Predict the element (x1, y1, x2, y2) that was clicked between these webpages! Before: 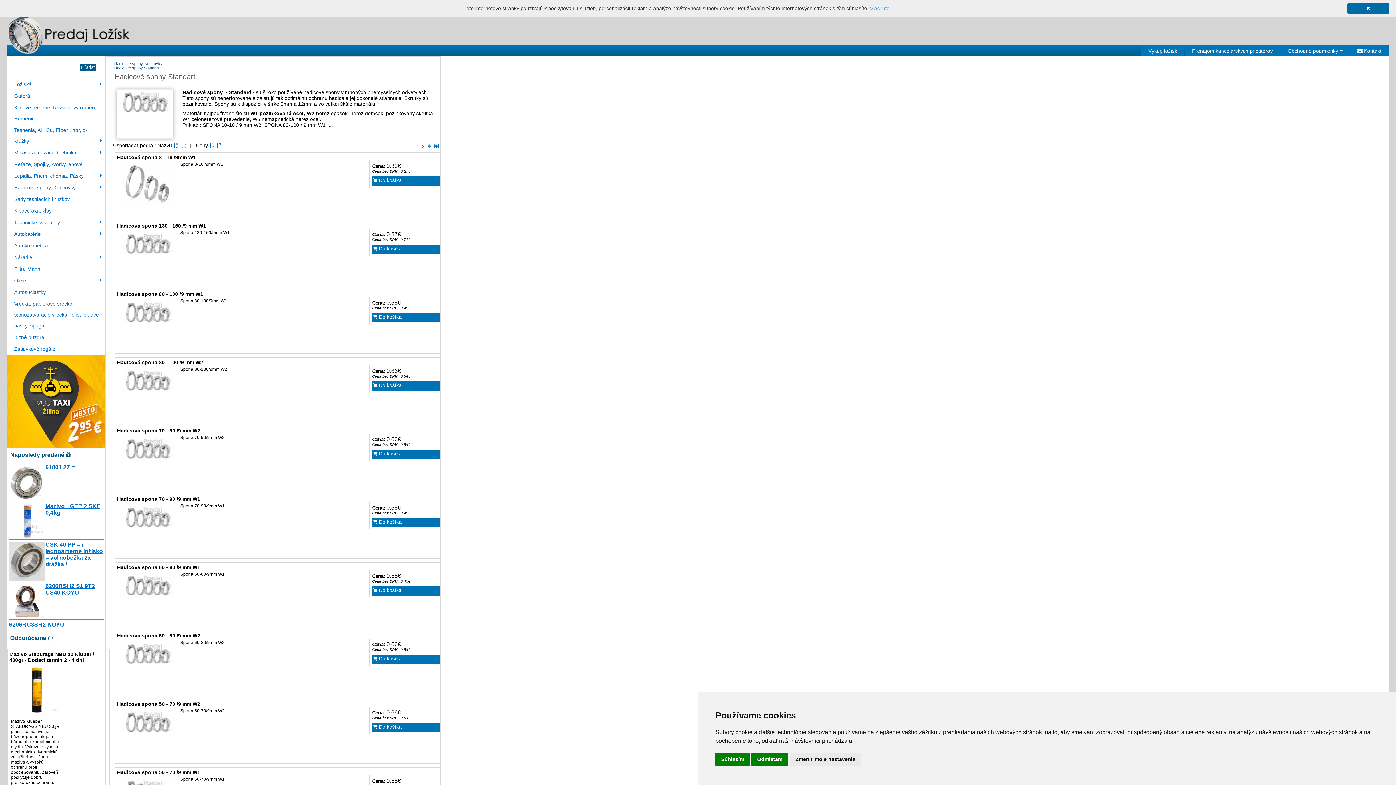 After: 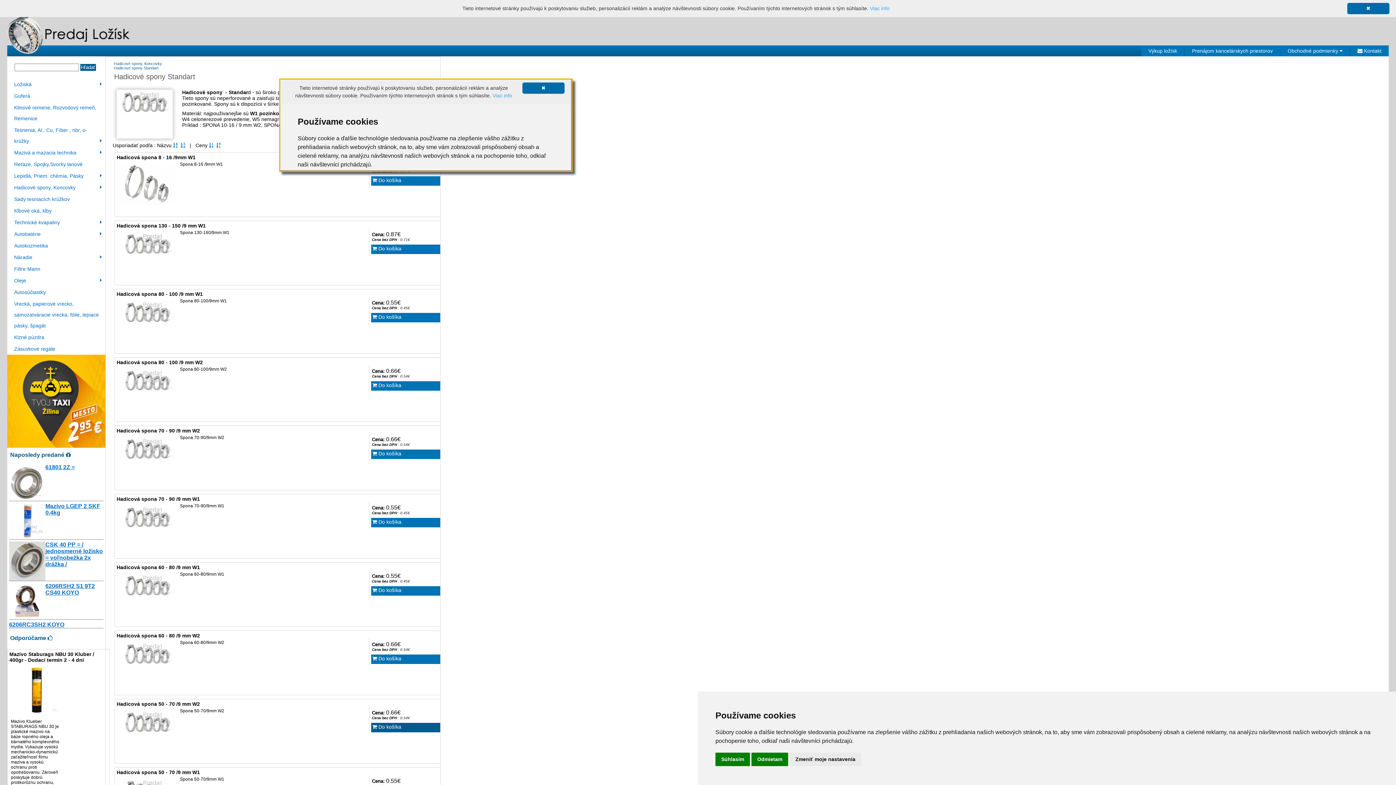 Action: bbox: (371, 723, 440, 732) label:  Do košíka